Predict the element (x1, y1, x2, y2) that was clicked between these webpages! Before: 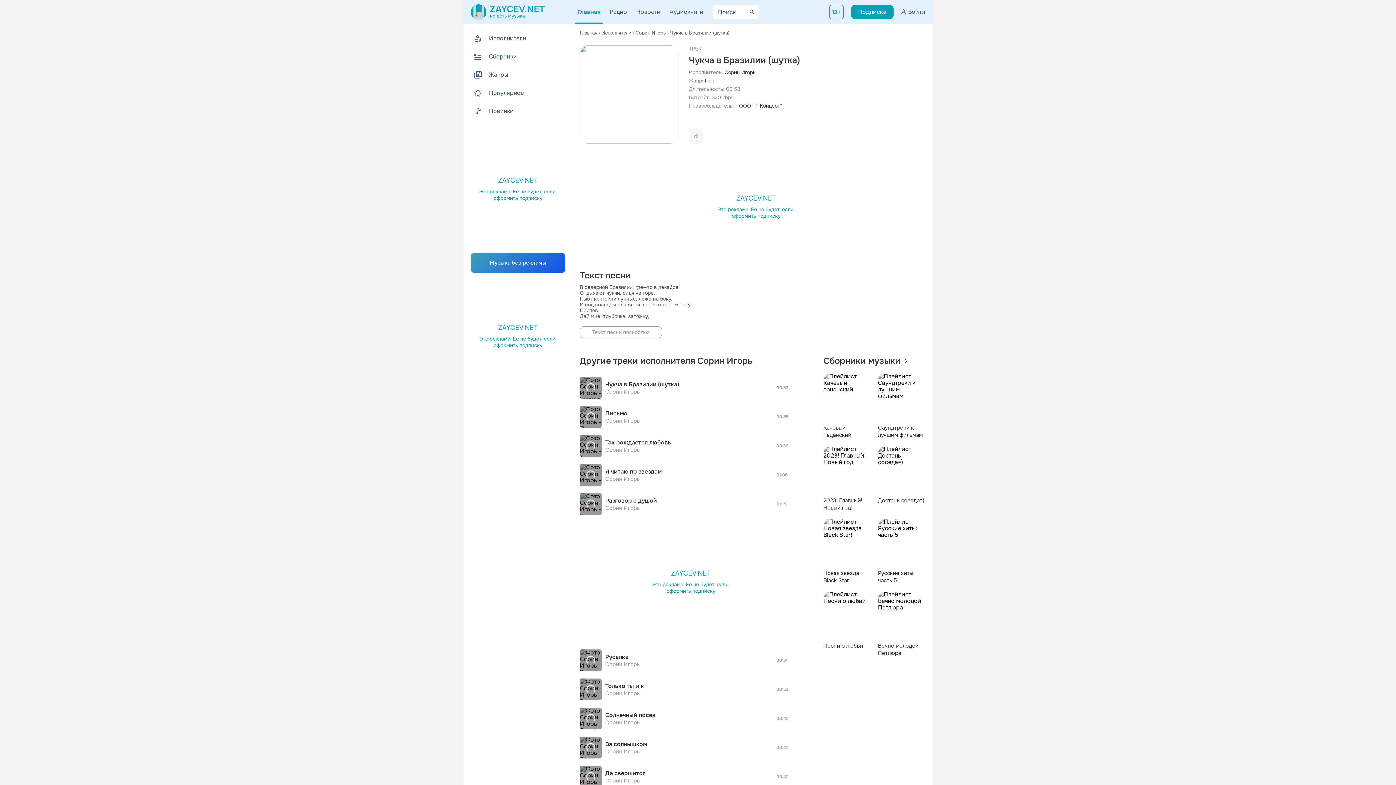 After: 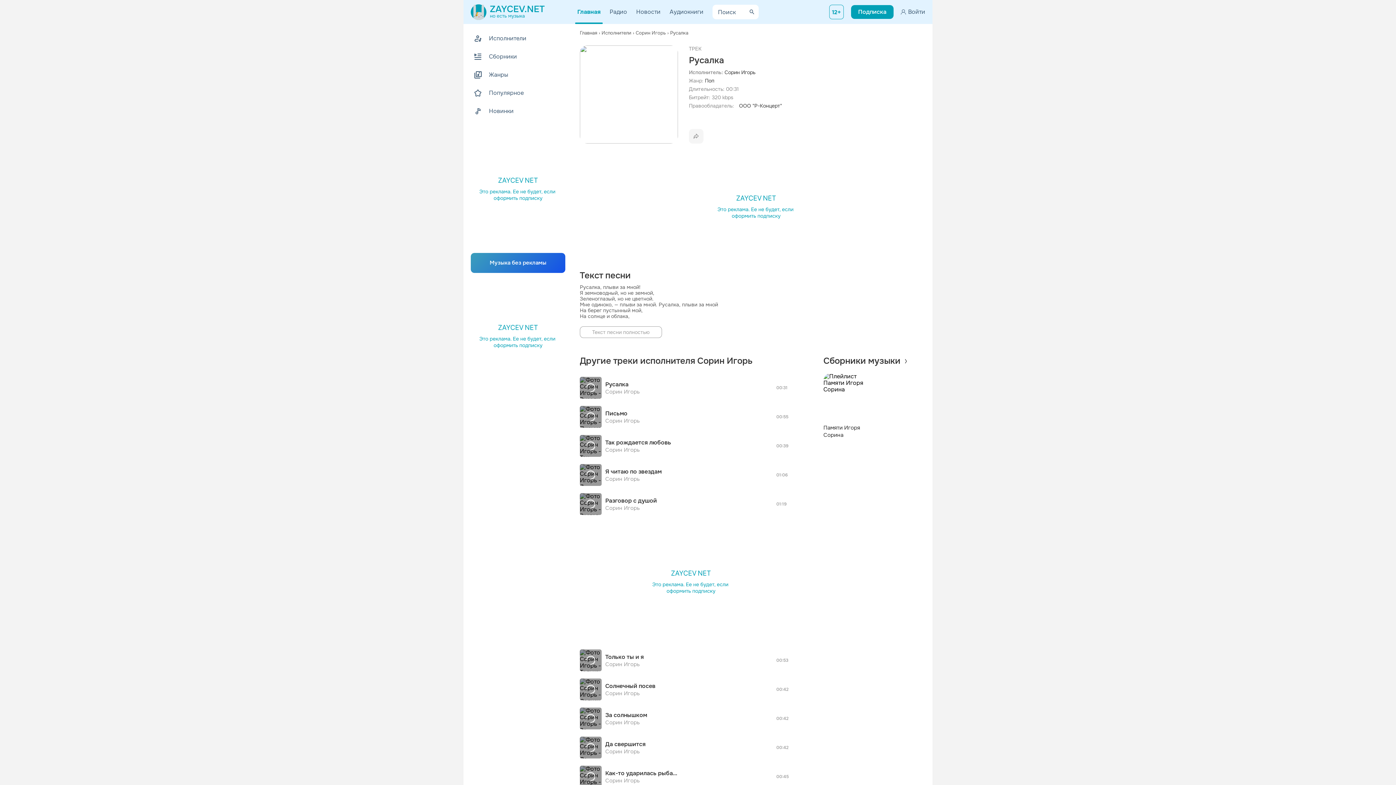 Action: label: Русалка bbox: (605, 653, 628, 660)